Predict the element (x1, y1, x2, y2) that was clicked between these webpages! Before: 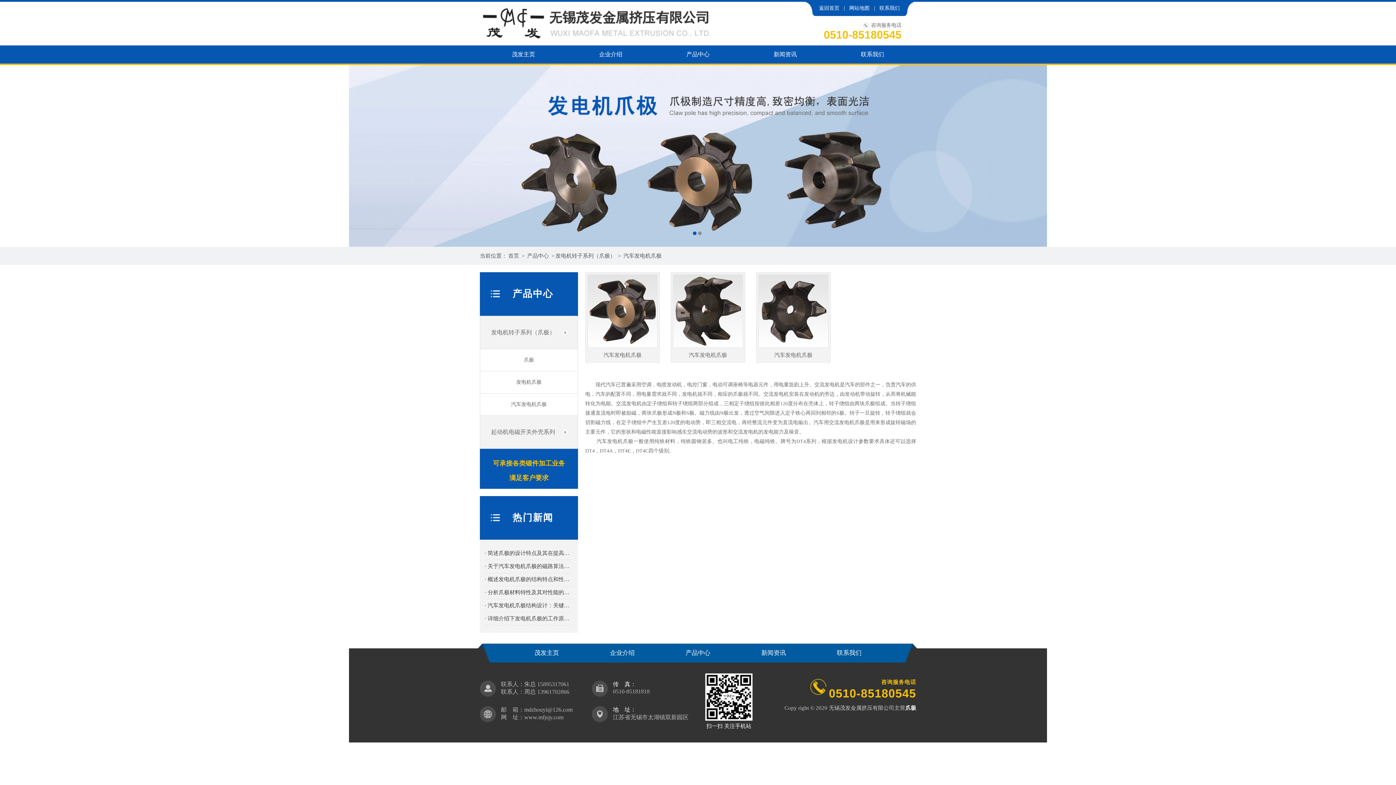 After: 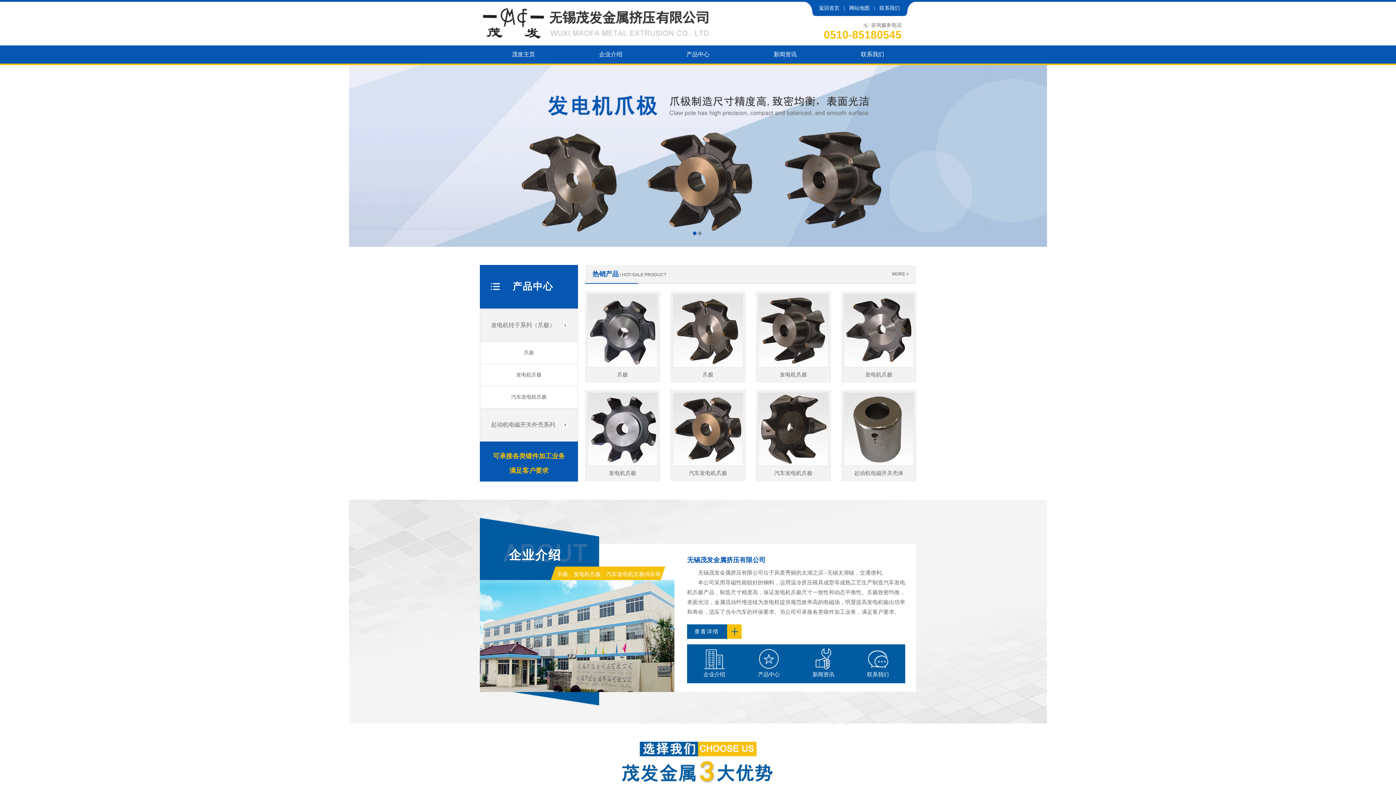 Action: bbox: (480, 1, 712, 45)